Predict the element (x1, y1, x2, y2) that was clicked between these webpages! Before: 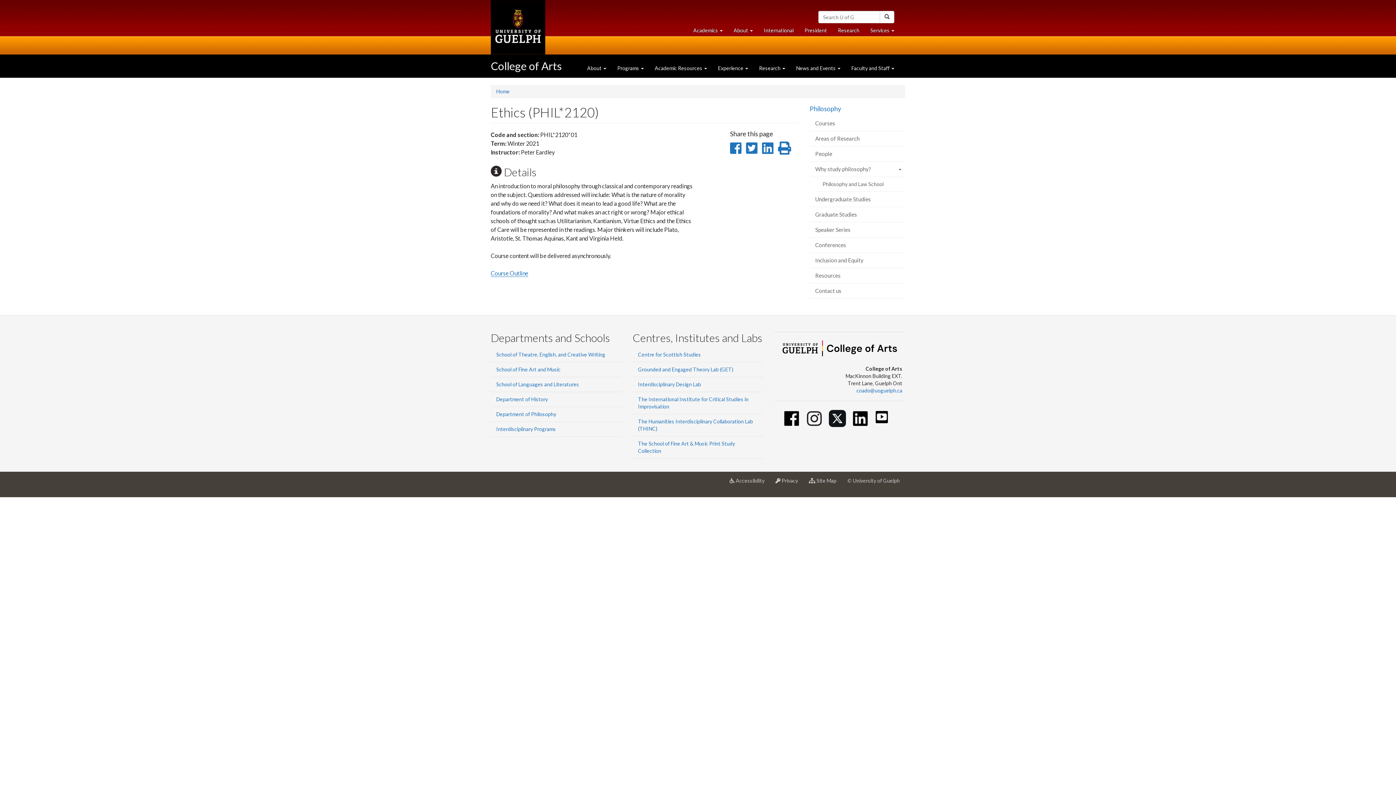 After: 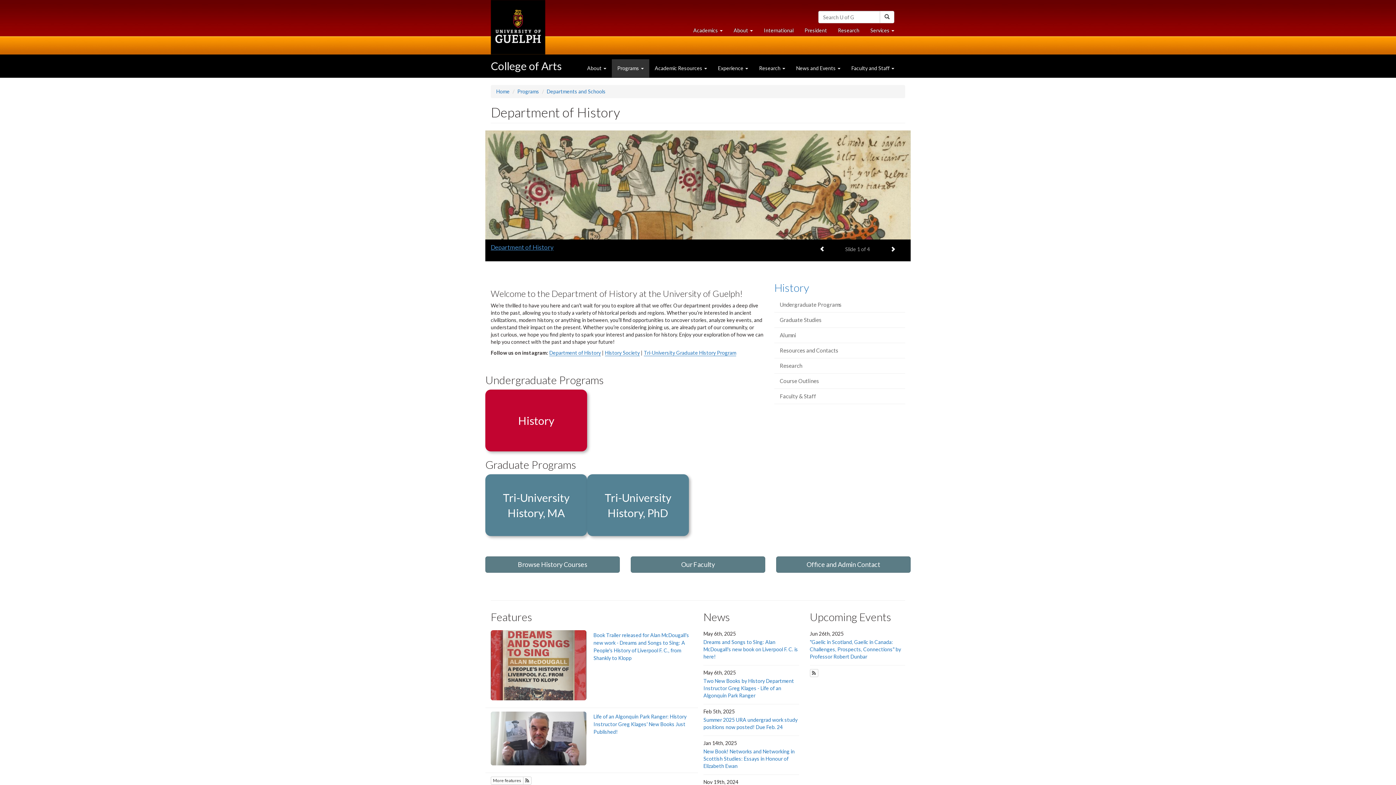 Action: bbox: (490, 392, 621, 406) label: Department of History